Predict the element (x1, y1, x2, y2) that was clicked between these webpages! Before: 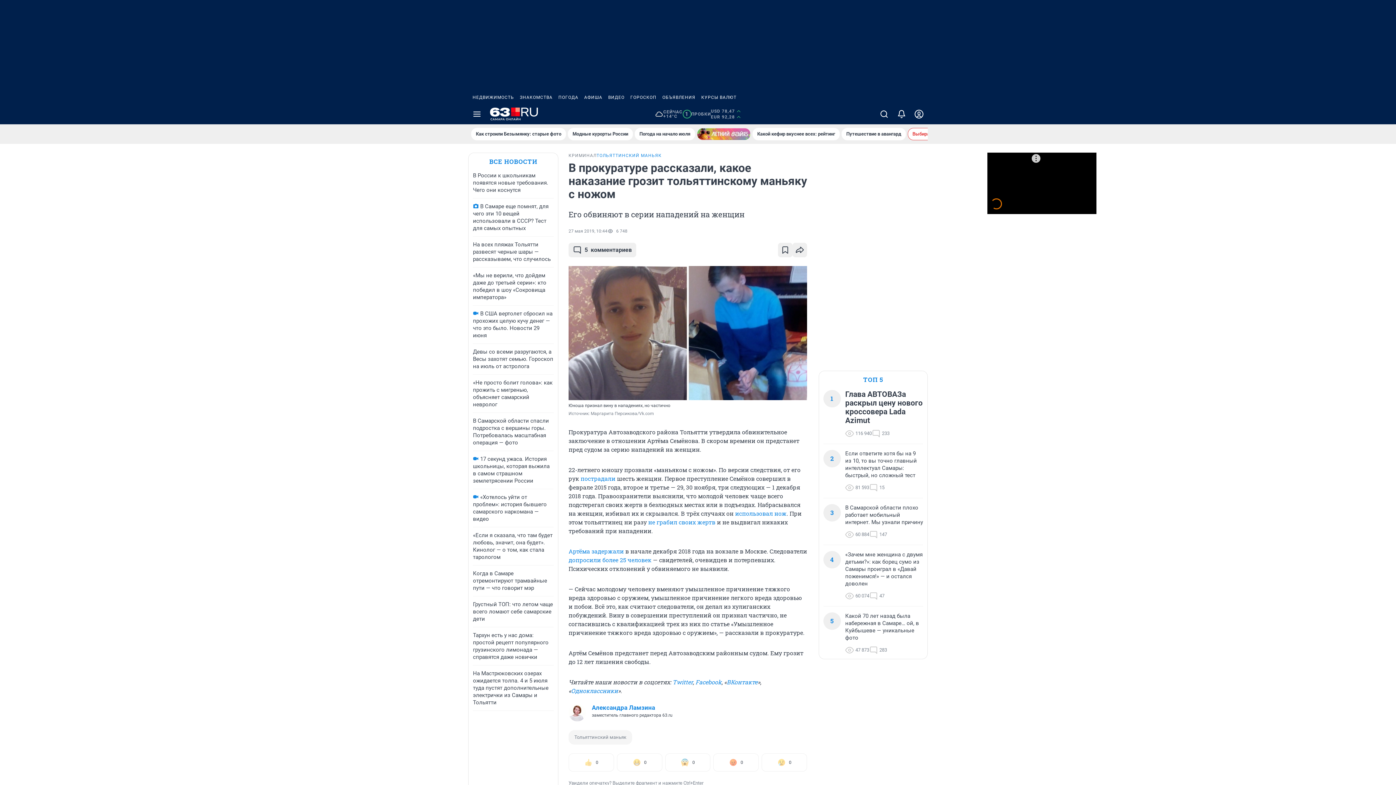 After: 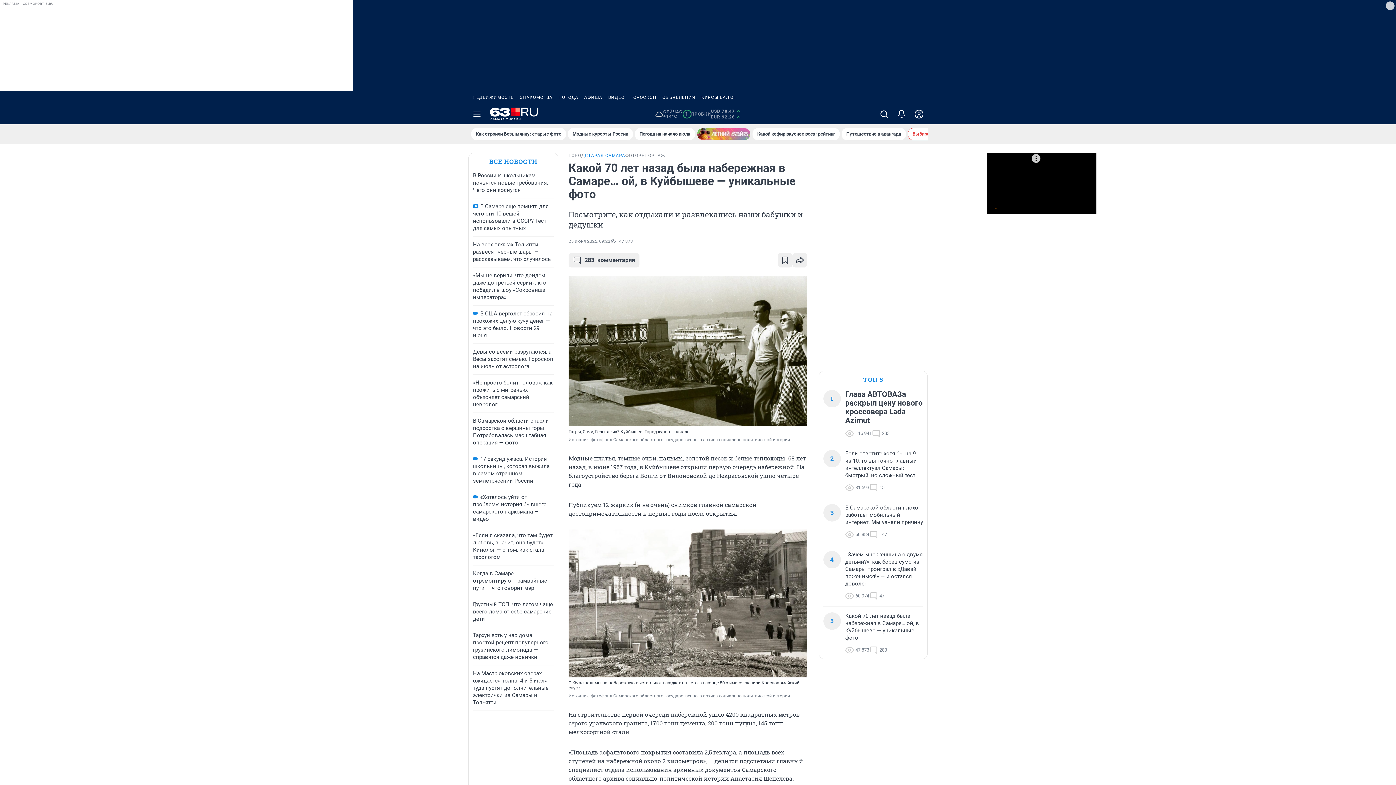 Action: label: Какой 70 лет назад была набережная в Самаре… ой, в Куйбышеве — уникальные фото bbox: (845, 612, 923, 641)